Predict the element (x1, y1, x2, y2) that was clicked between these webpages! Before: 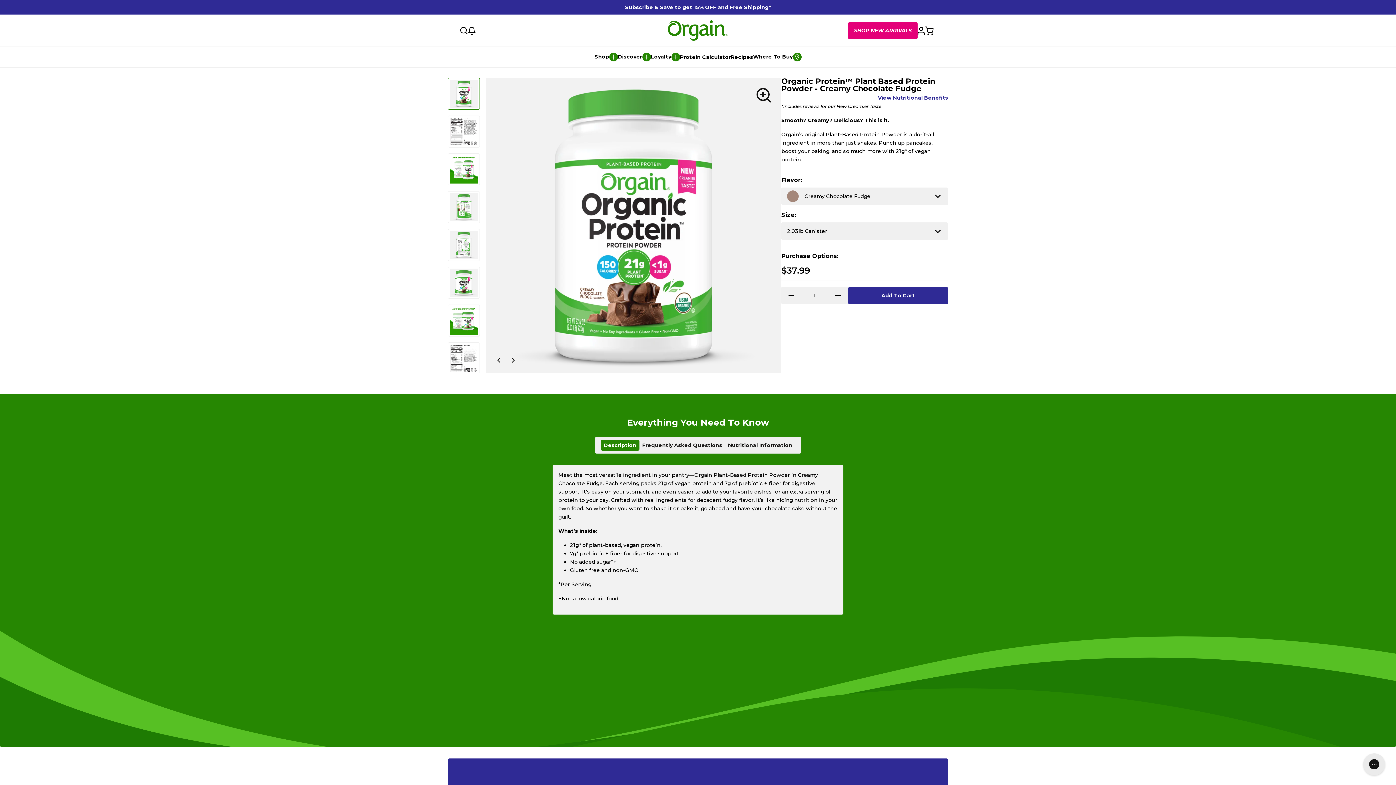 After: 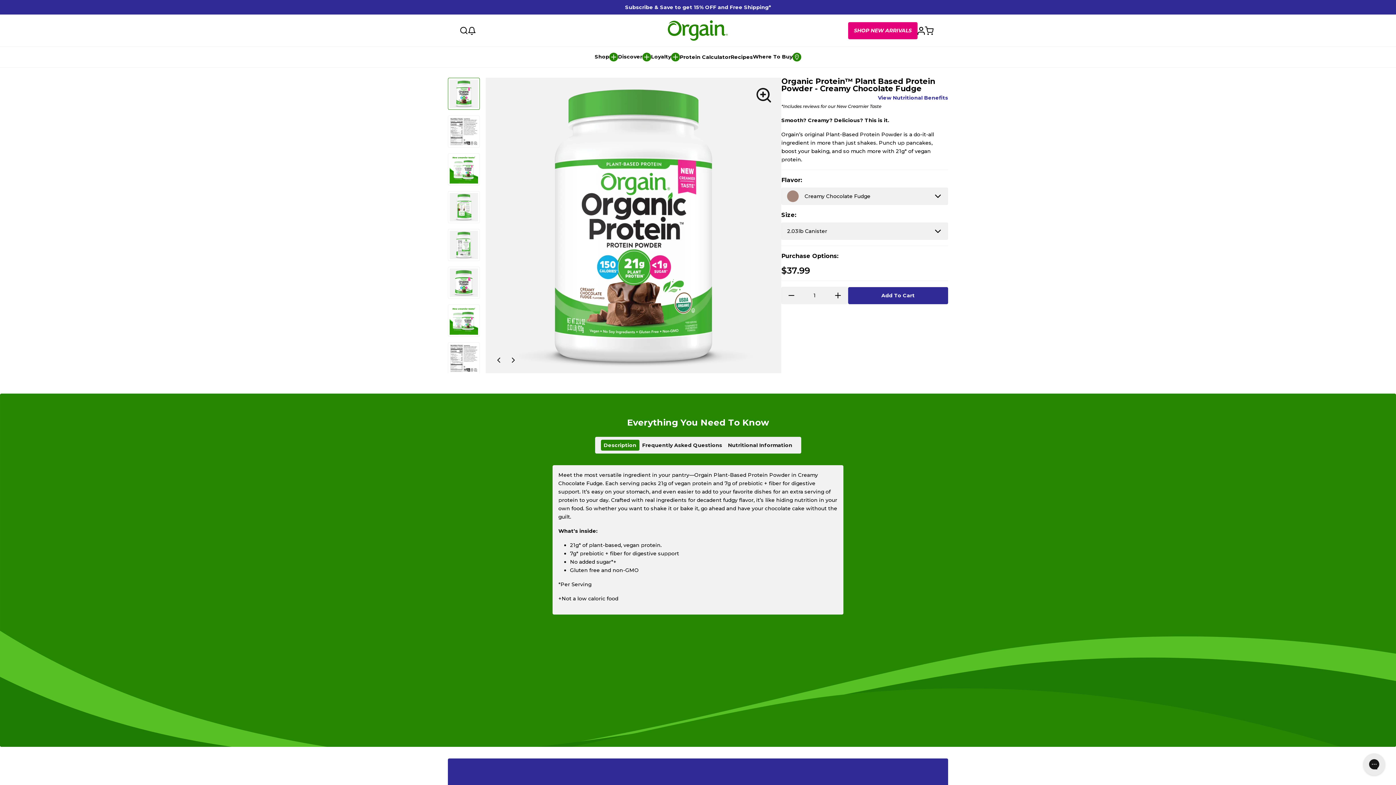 Action: bbox: (448, 77, 480, 109)